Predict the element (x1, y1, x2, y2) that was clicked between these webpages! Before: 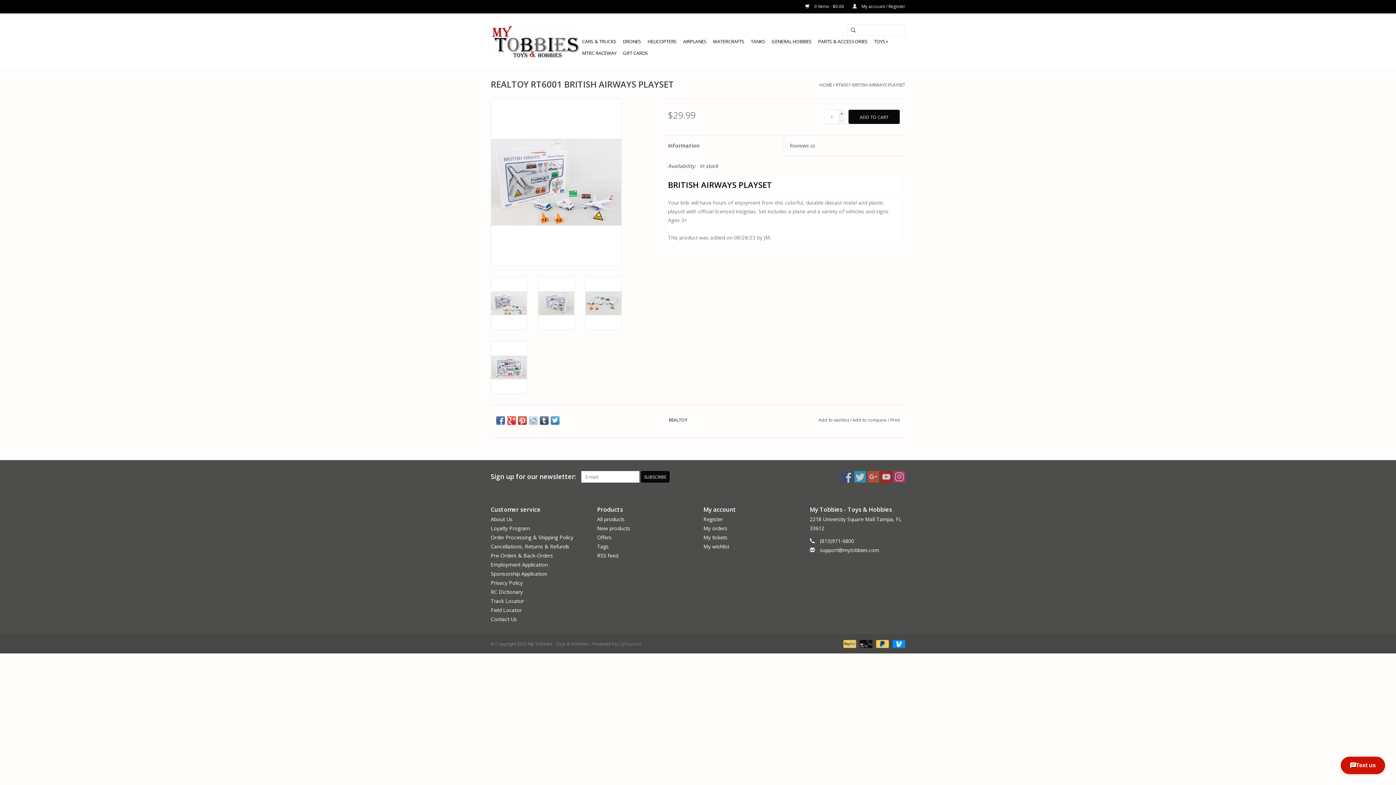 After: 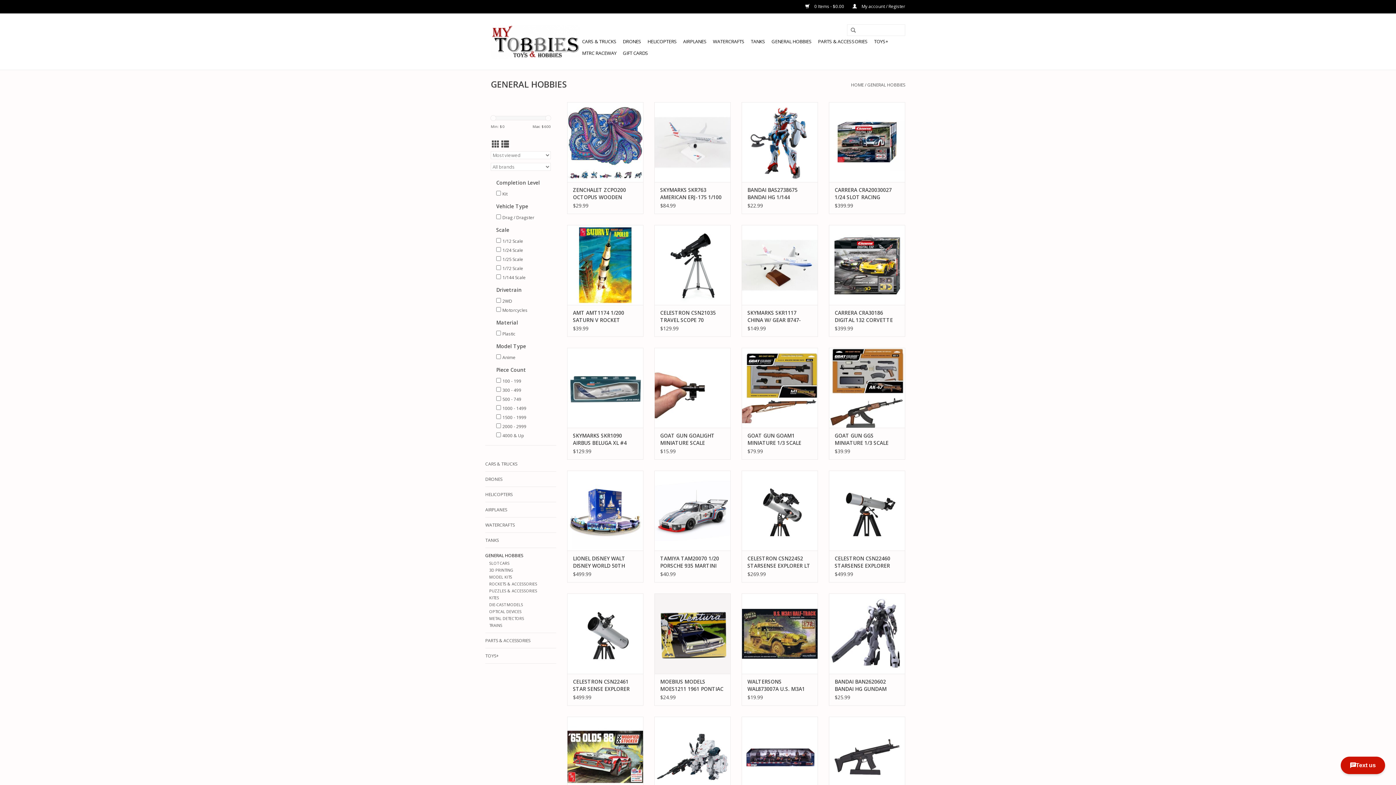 Action: label: GENERAL HOBBIES bbox: (769, 35, 814, 47)